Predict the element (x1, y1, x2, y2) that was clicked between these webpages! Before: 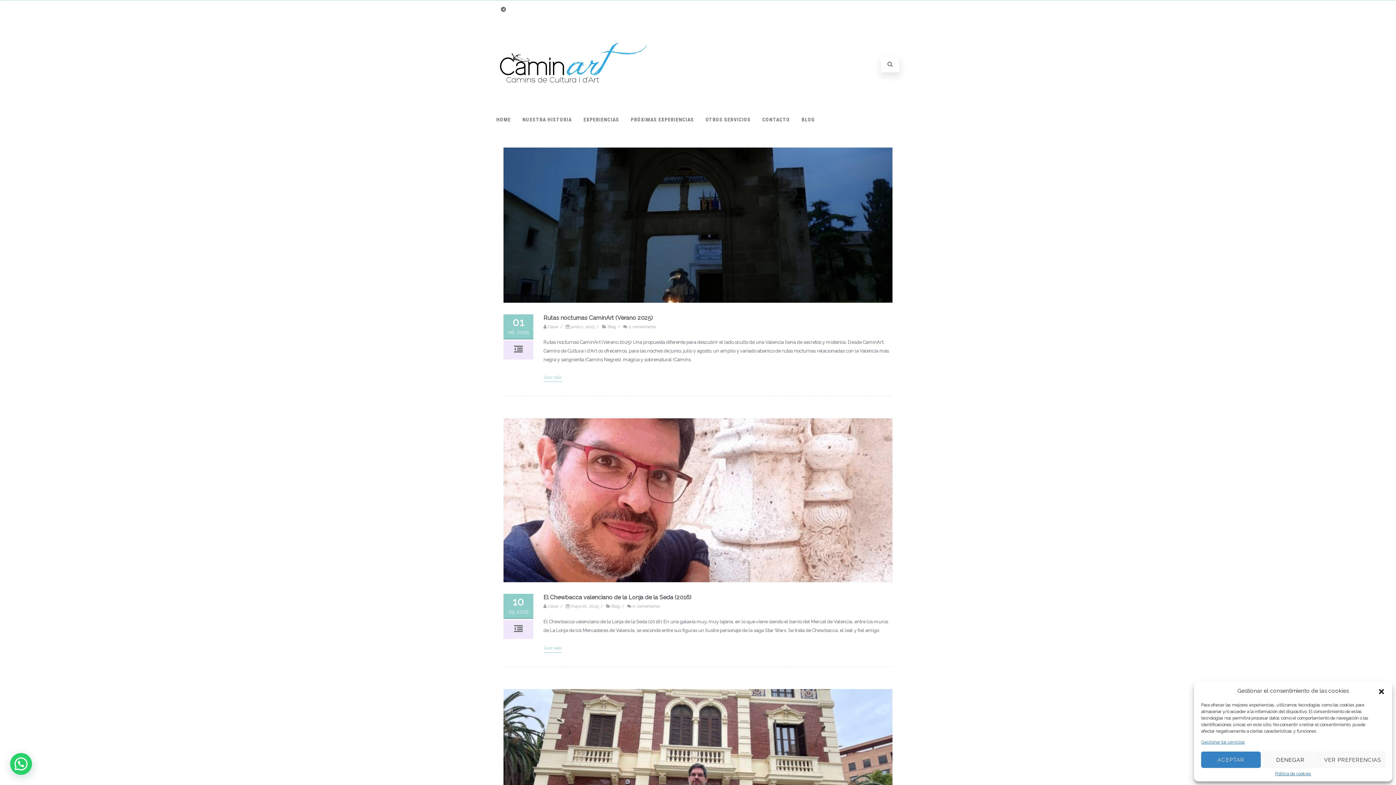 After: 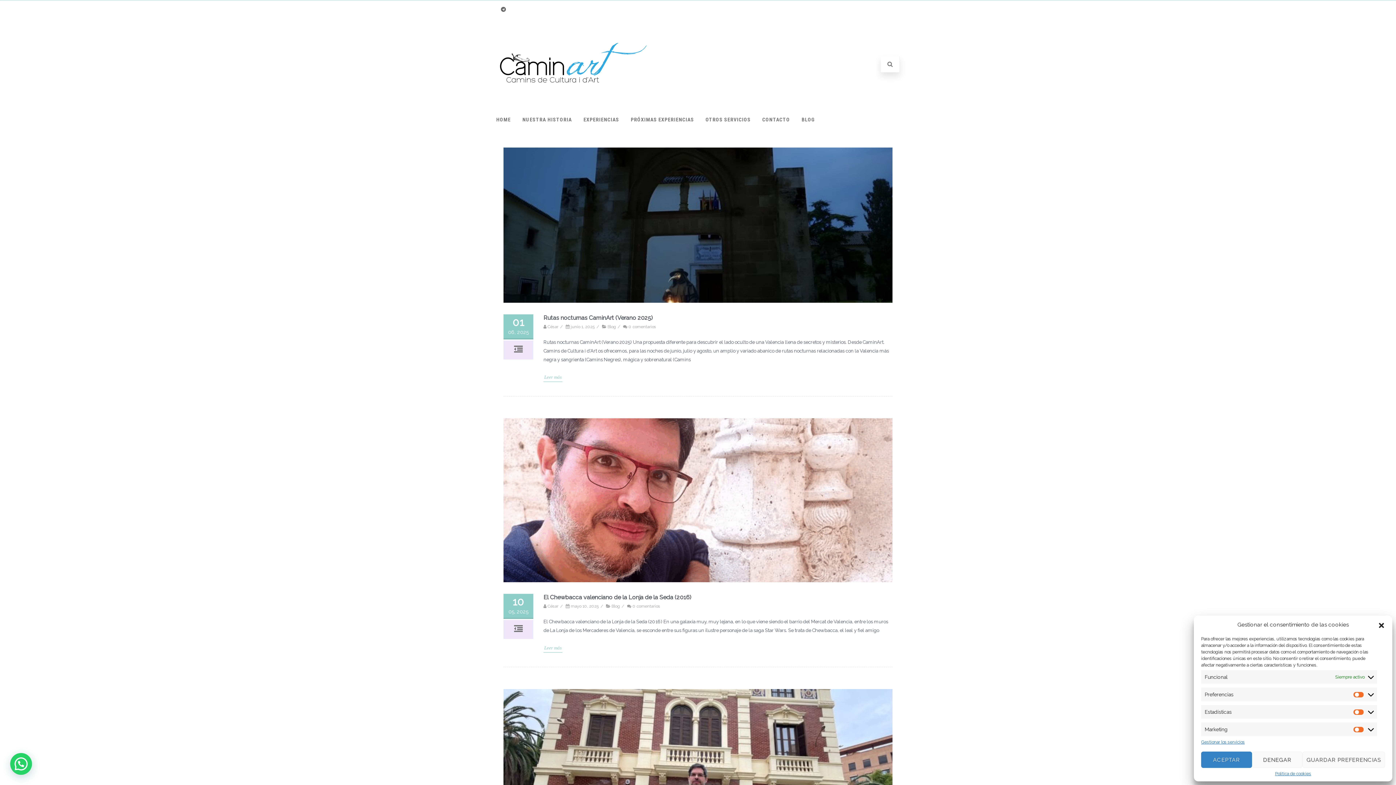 Action: label: VER PREFERENCIAS bbox: (1320, 752, 1385, 768)